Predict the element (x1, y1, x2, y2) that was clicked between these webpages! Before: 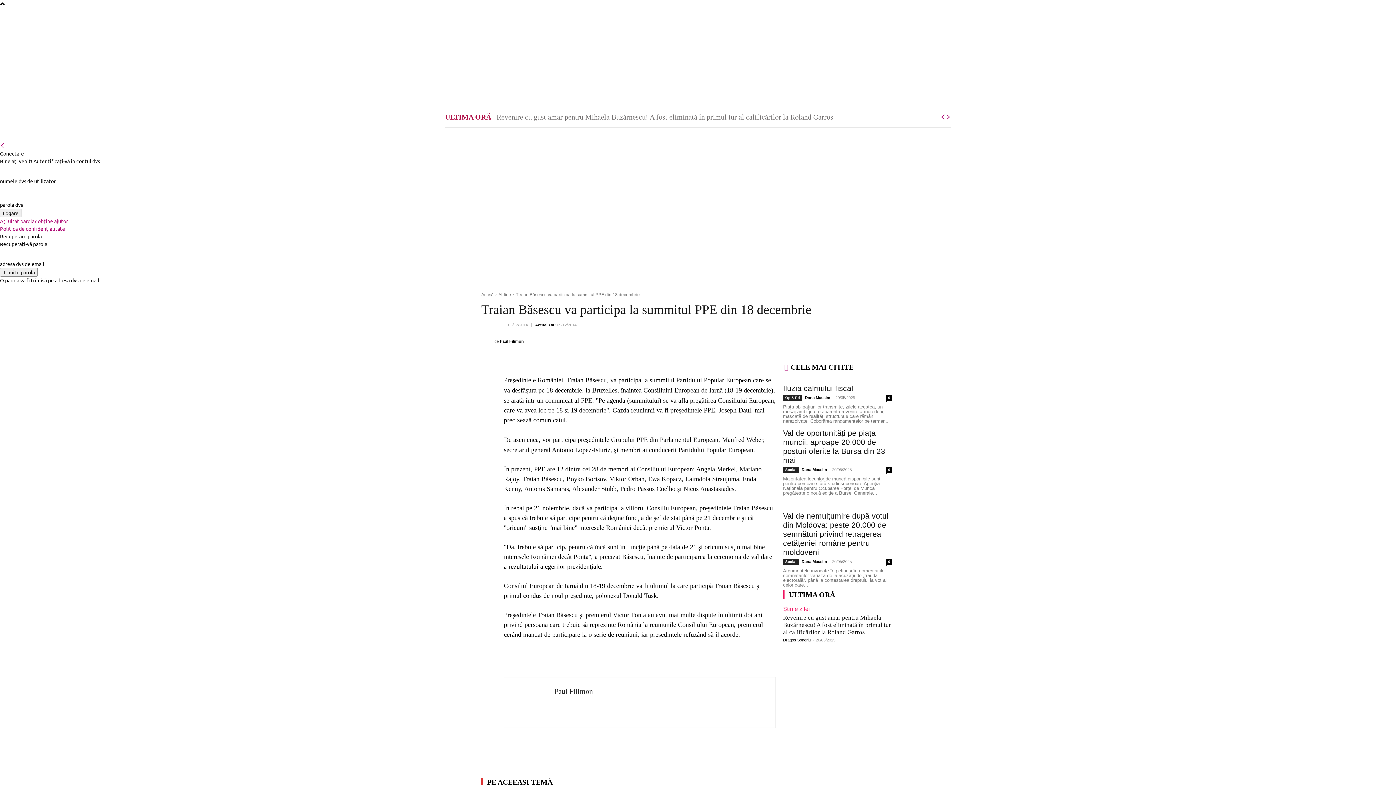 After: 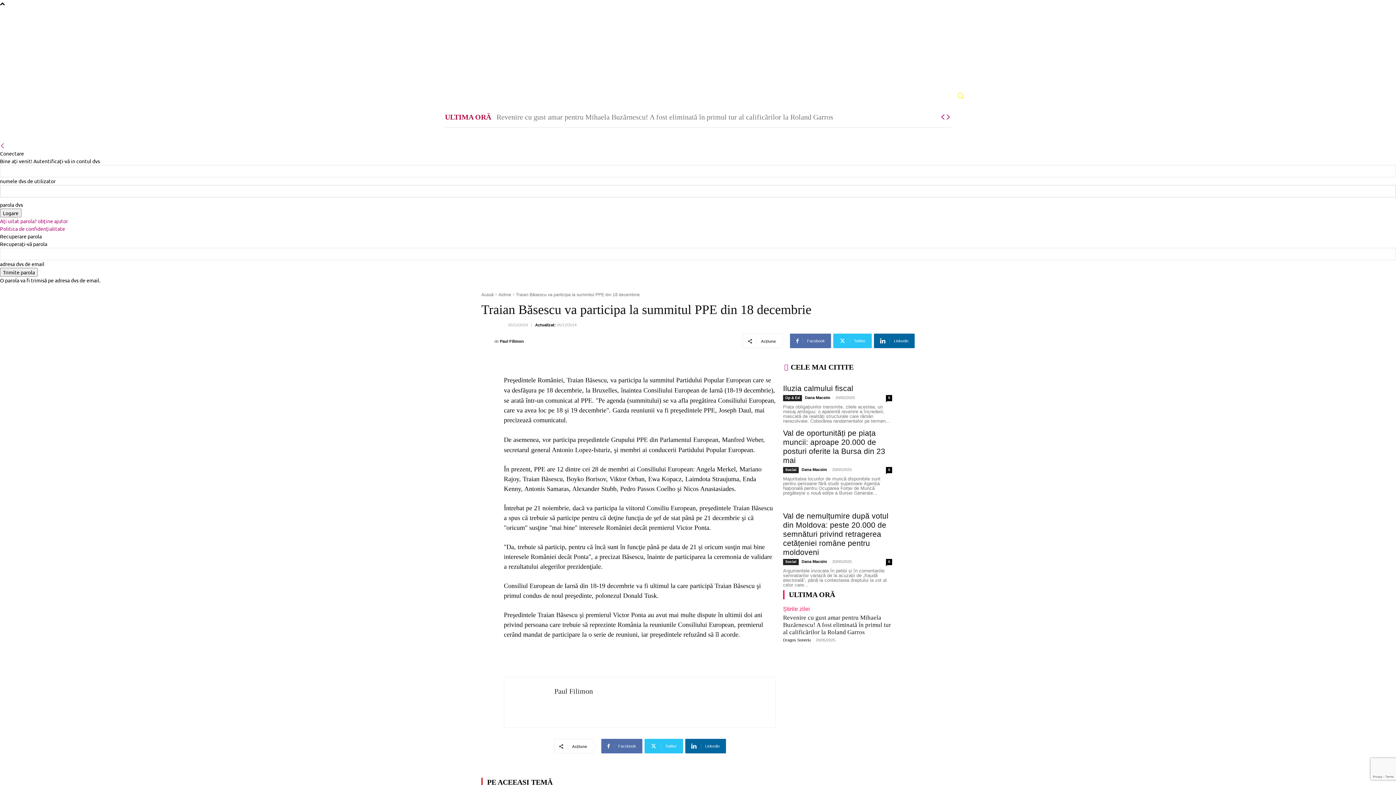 Action: label: Search bbox: (951, 86, 970, 105)